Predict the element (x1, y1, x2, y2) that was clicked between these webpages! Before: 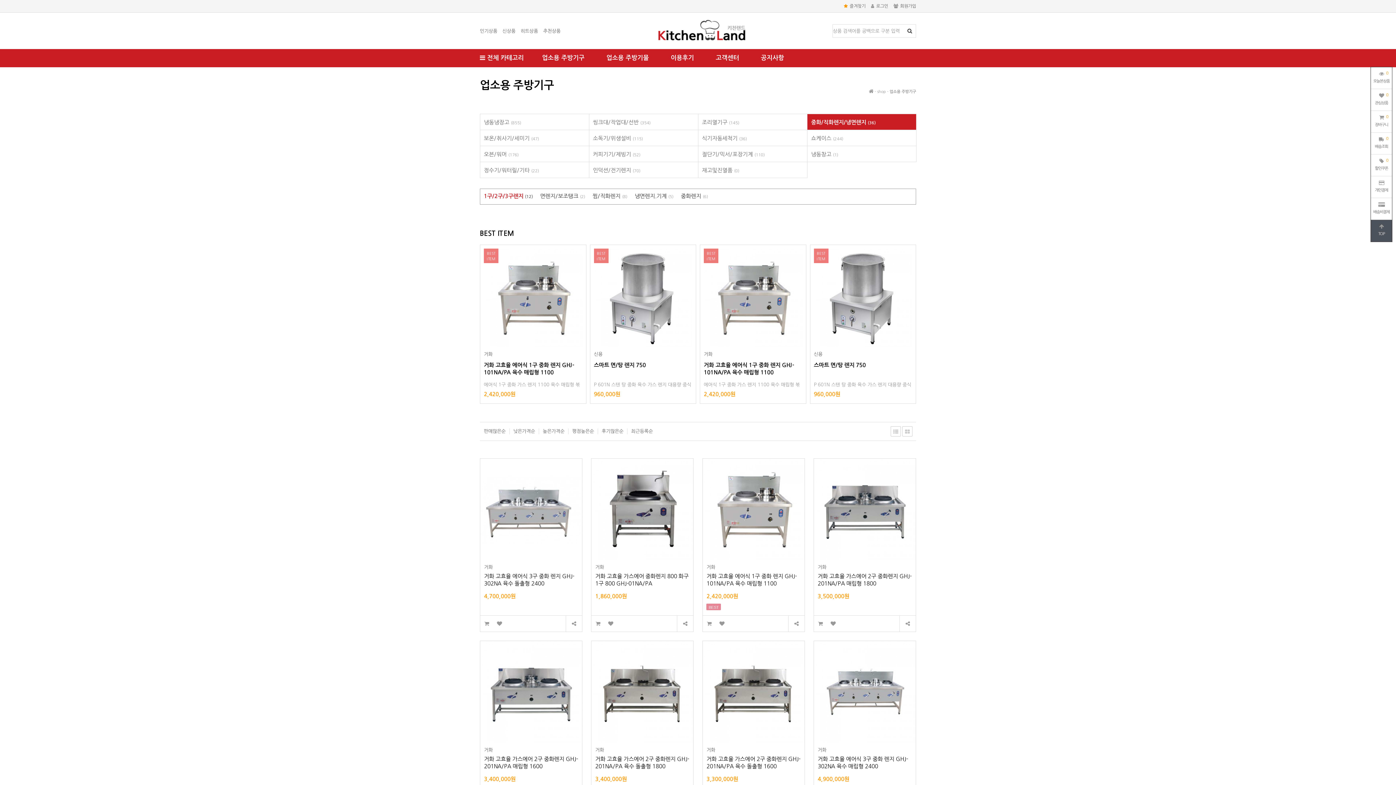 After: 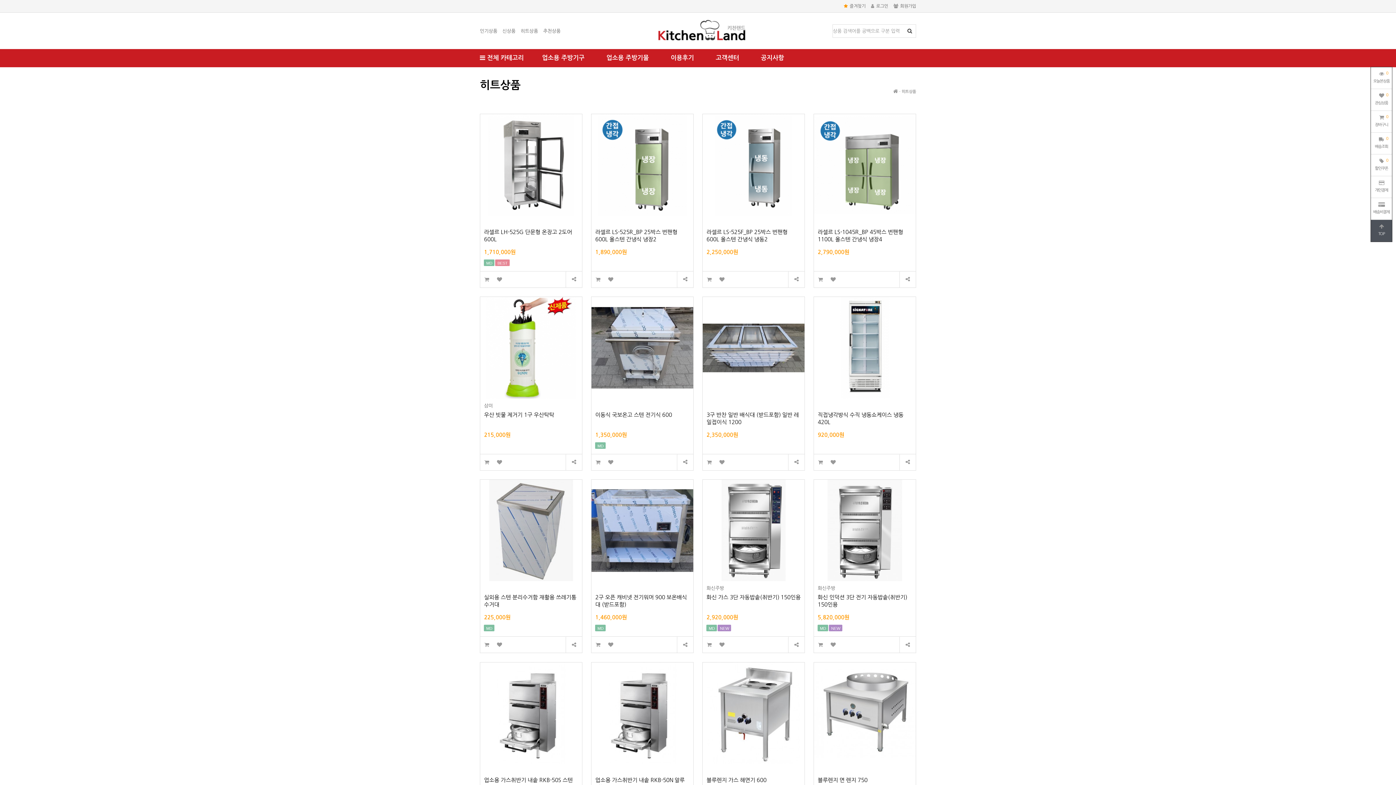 Action: bbox: (520, 28, 538, 33) label: 히트상품